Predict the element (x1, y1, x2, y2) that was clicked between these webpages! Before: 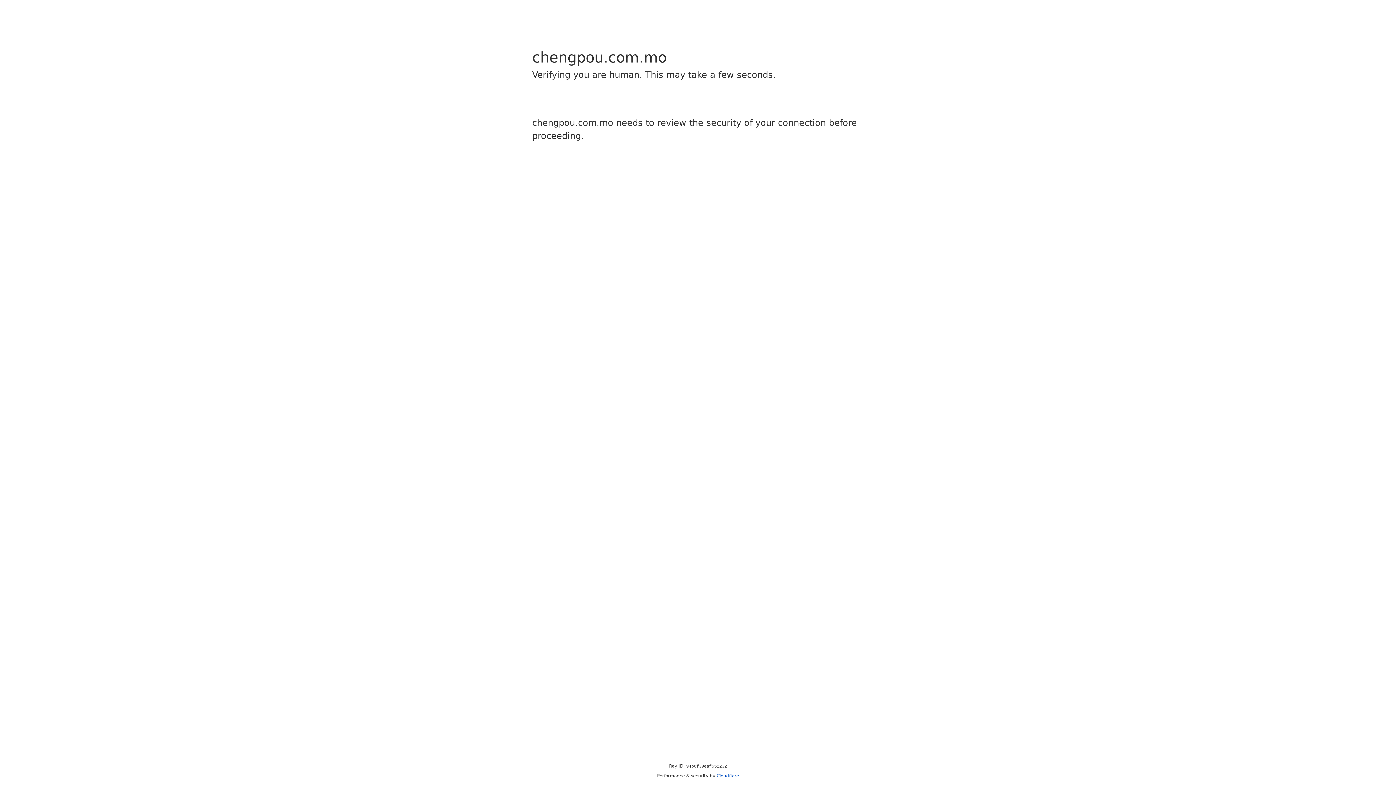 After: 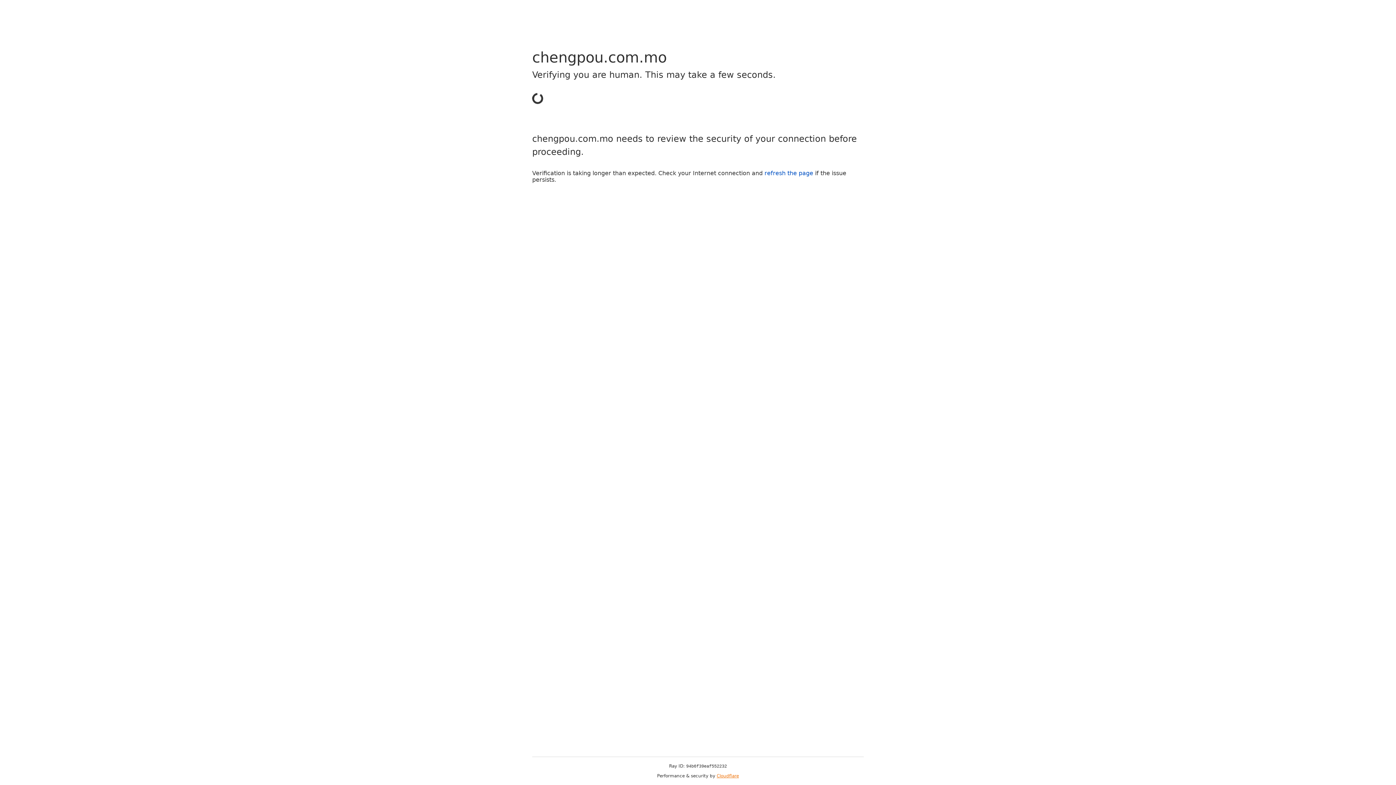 Action: label: Cloudflare bbox: (716, 773, 739, 778)